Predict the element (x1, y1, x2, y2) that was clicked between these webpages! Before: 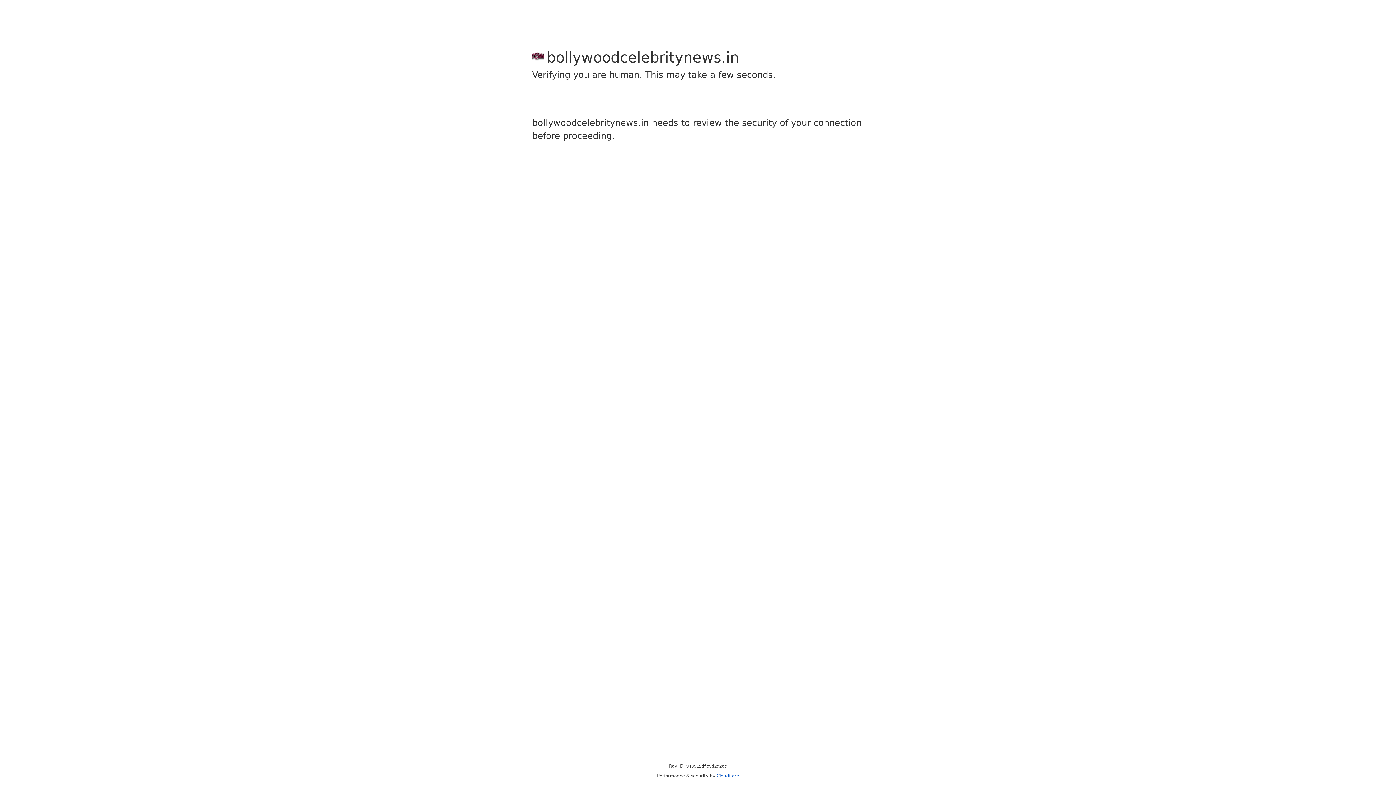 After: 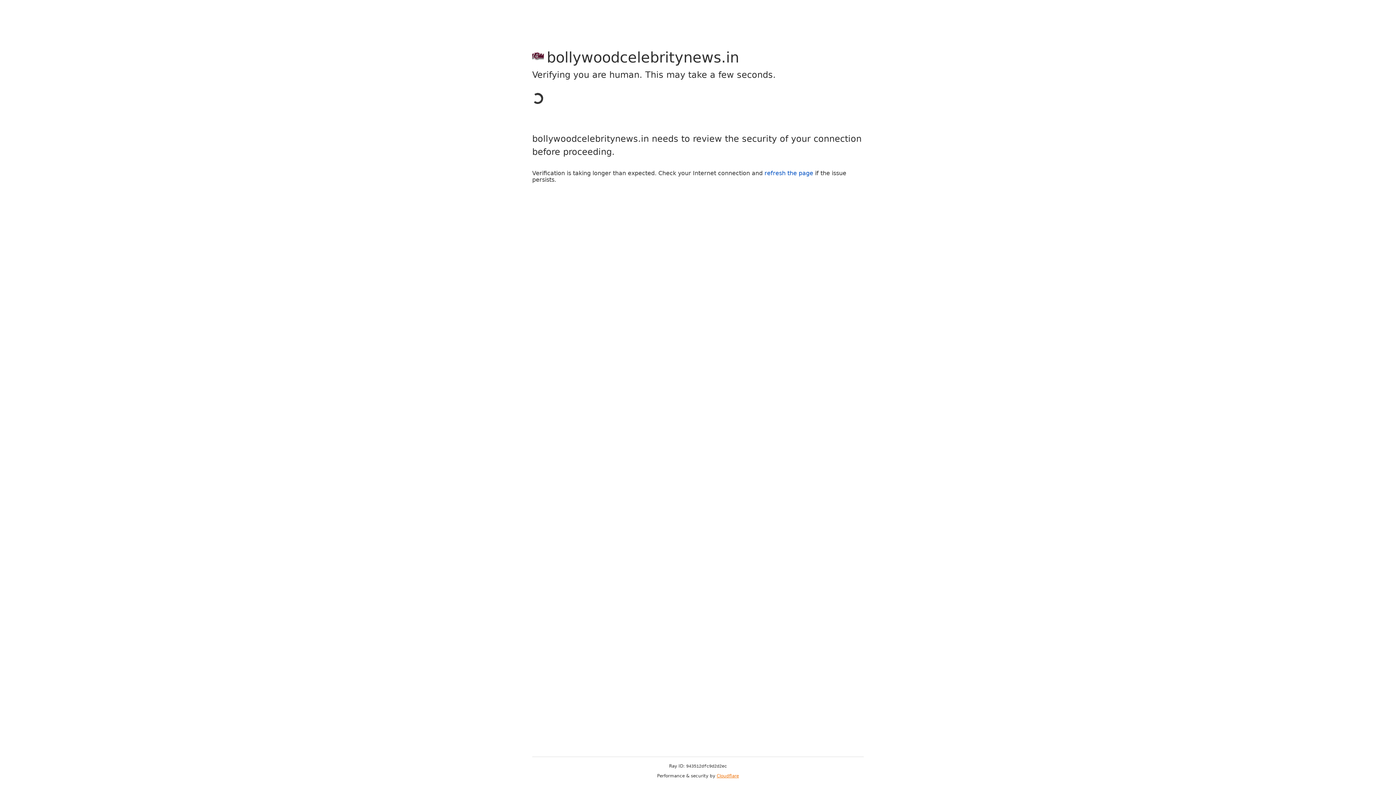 Action: bbox: (716, 773, 739, 778) label: Cloudflare